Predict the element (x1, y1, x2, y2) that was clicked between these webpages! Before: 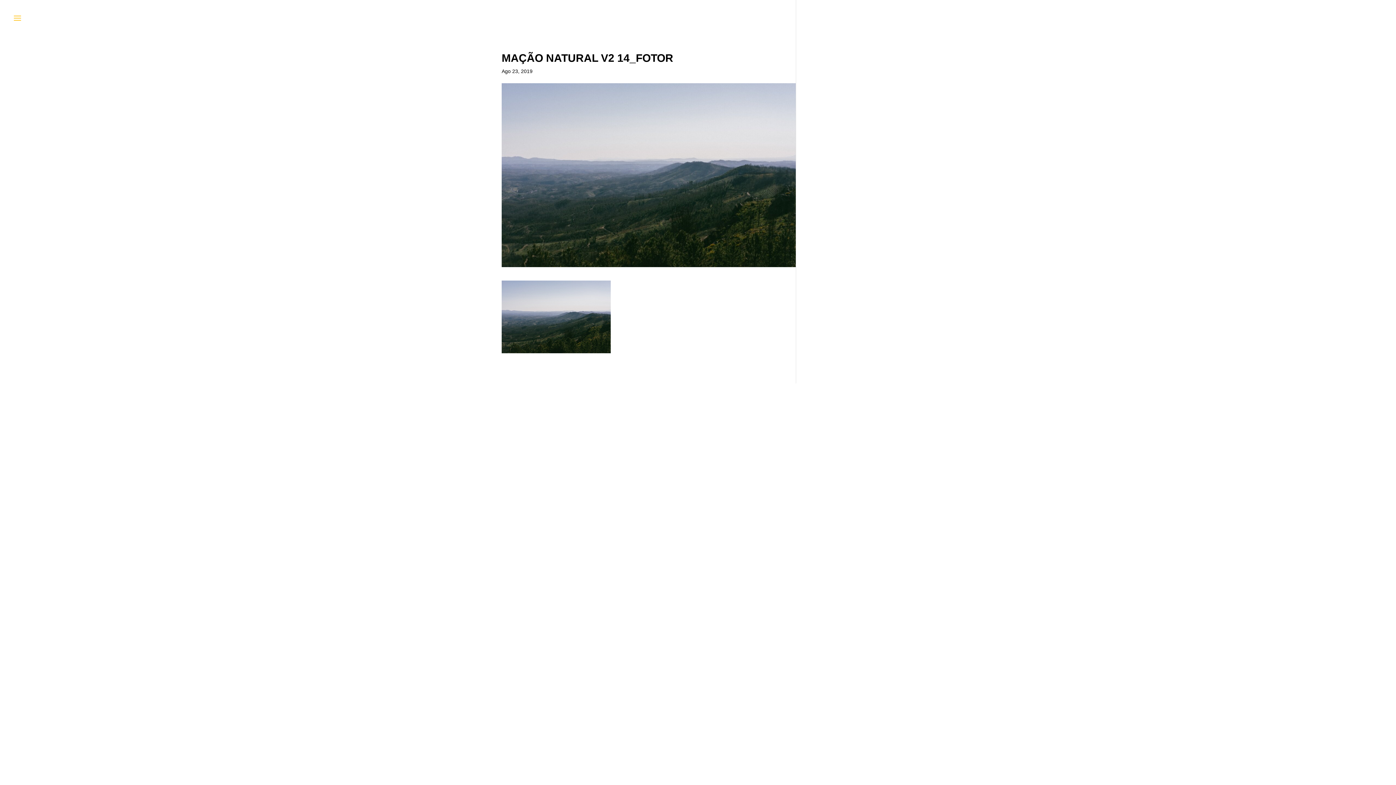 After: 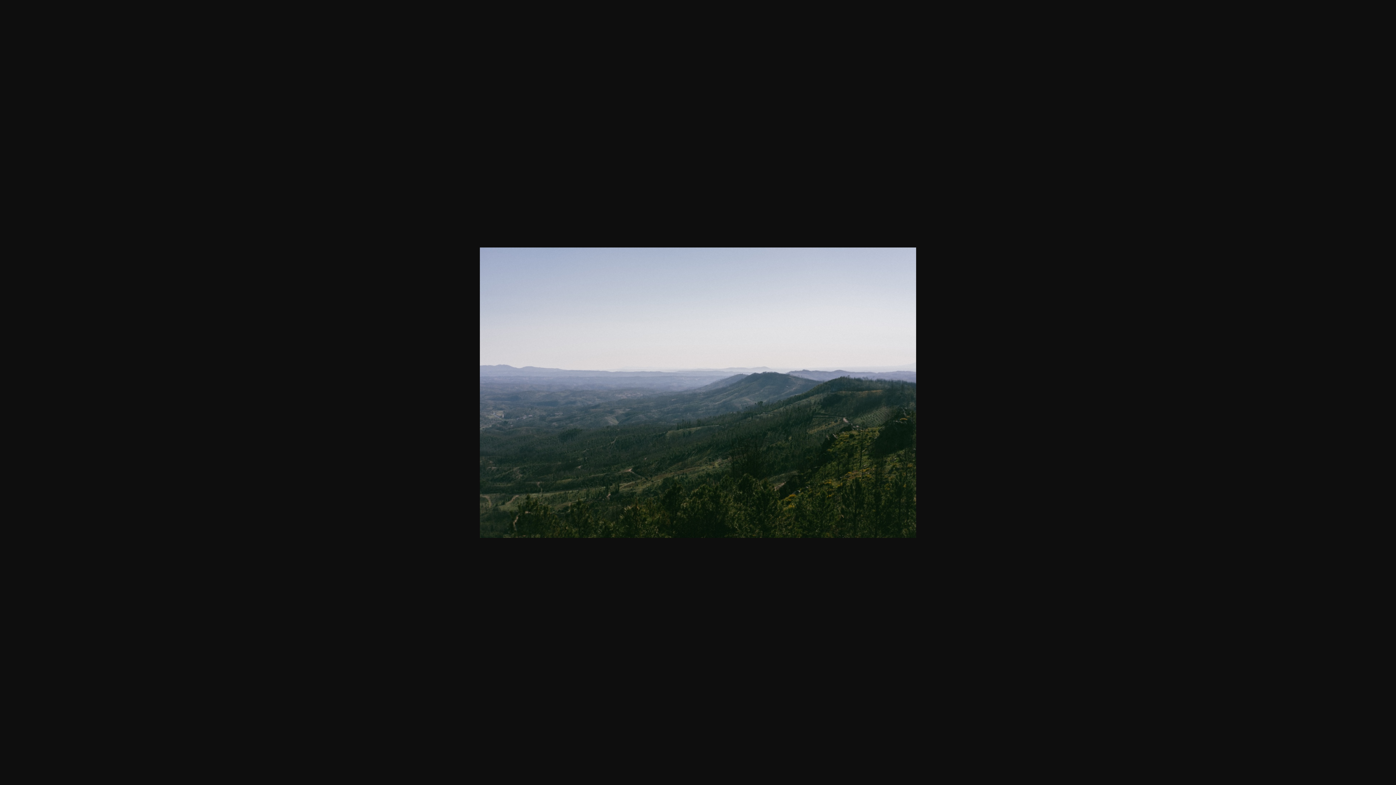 Action: bbox: (501, 346, 610, 352)